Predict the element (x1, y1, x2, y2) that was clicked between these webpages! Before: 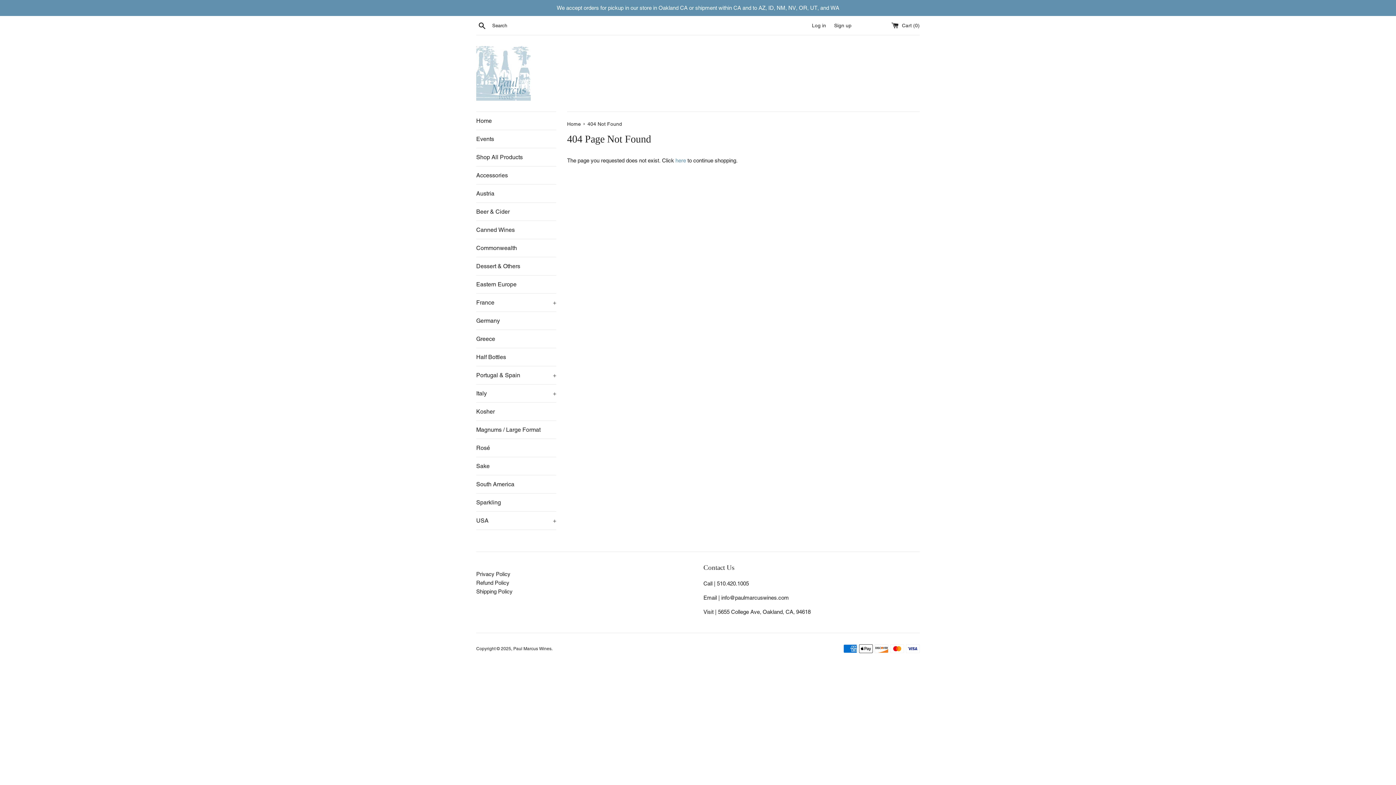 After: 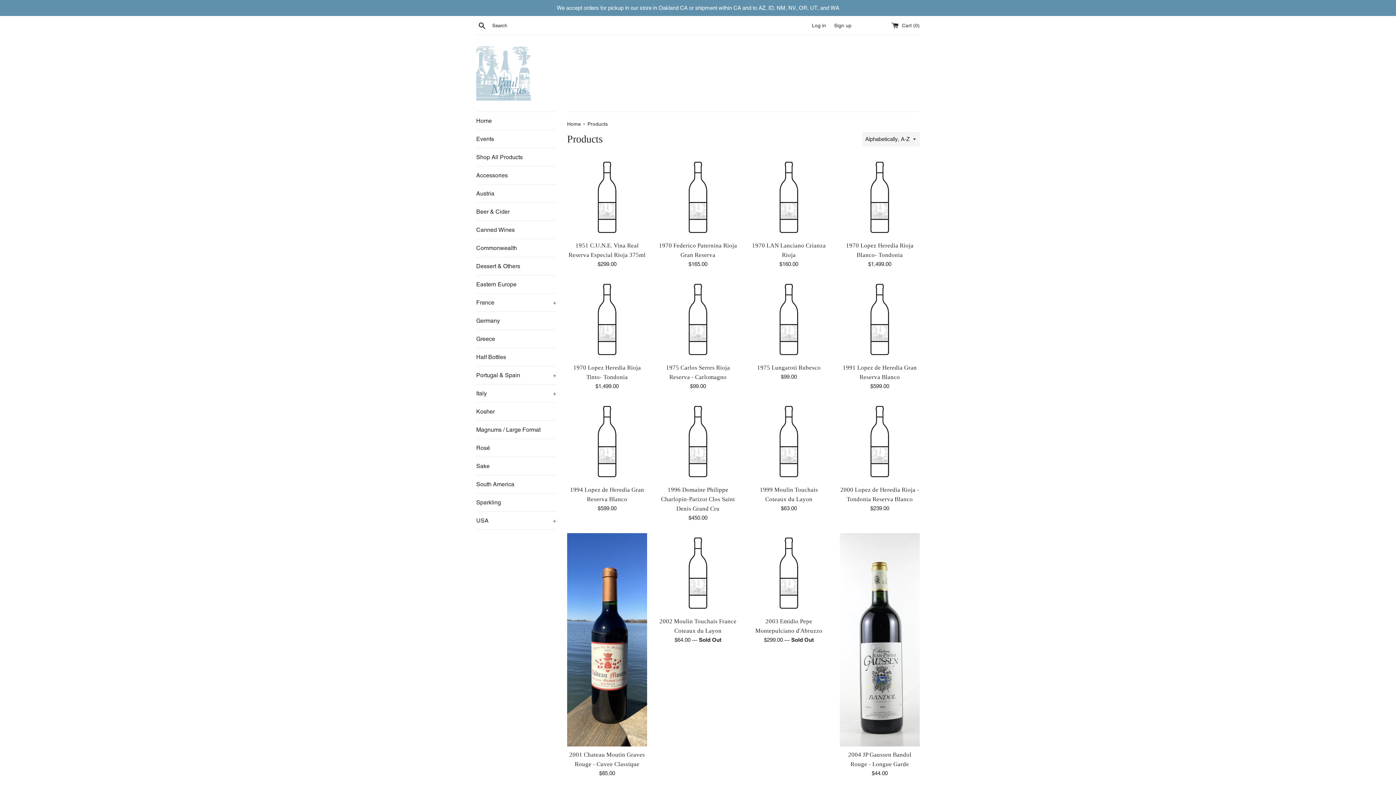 Action: label: here bbox: (675, 157, 686, 163)